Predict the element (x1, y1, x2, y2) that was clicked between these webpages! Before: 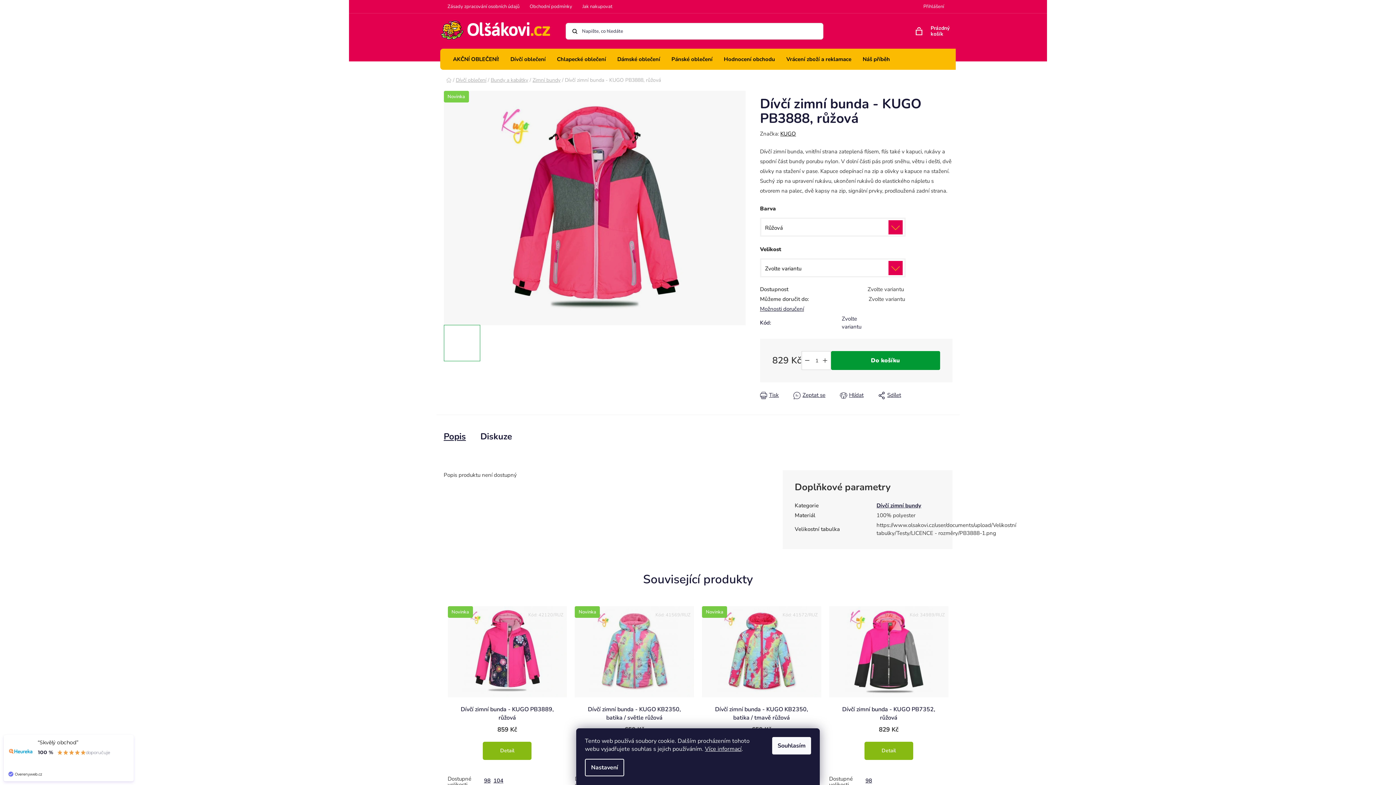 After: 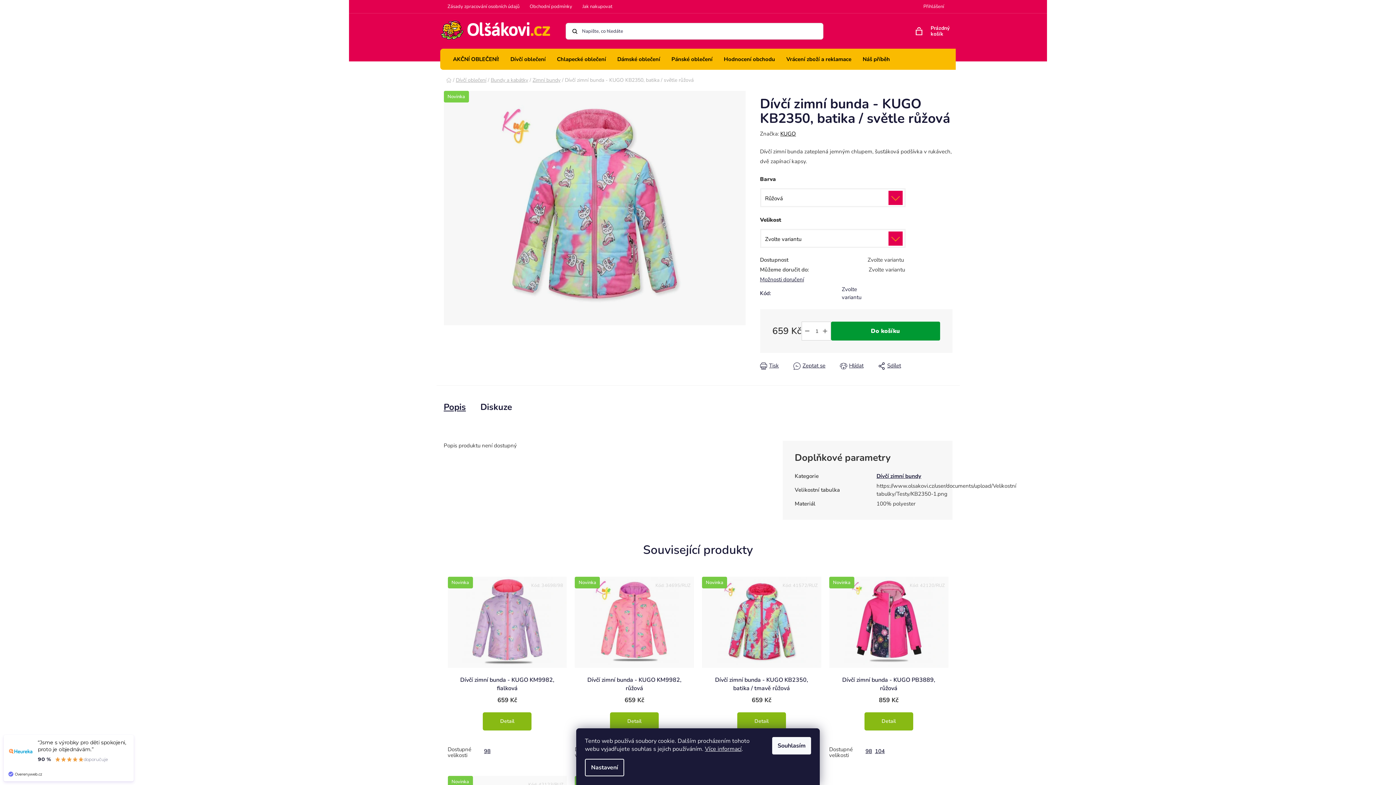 Action: label: Novinka bbox: (575, 606, 694, 696)